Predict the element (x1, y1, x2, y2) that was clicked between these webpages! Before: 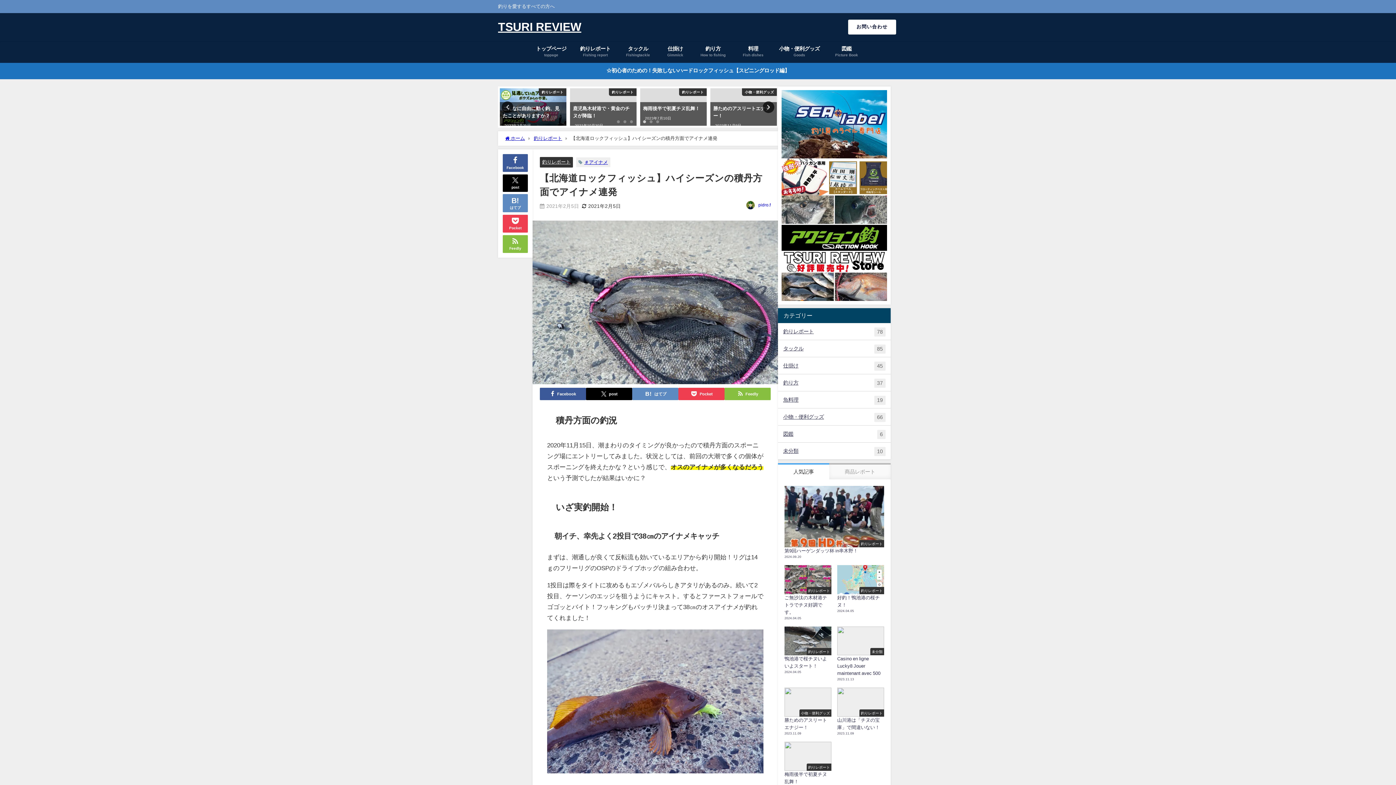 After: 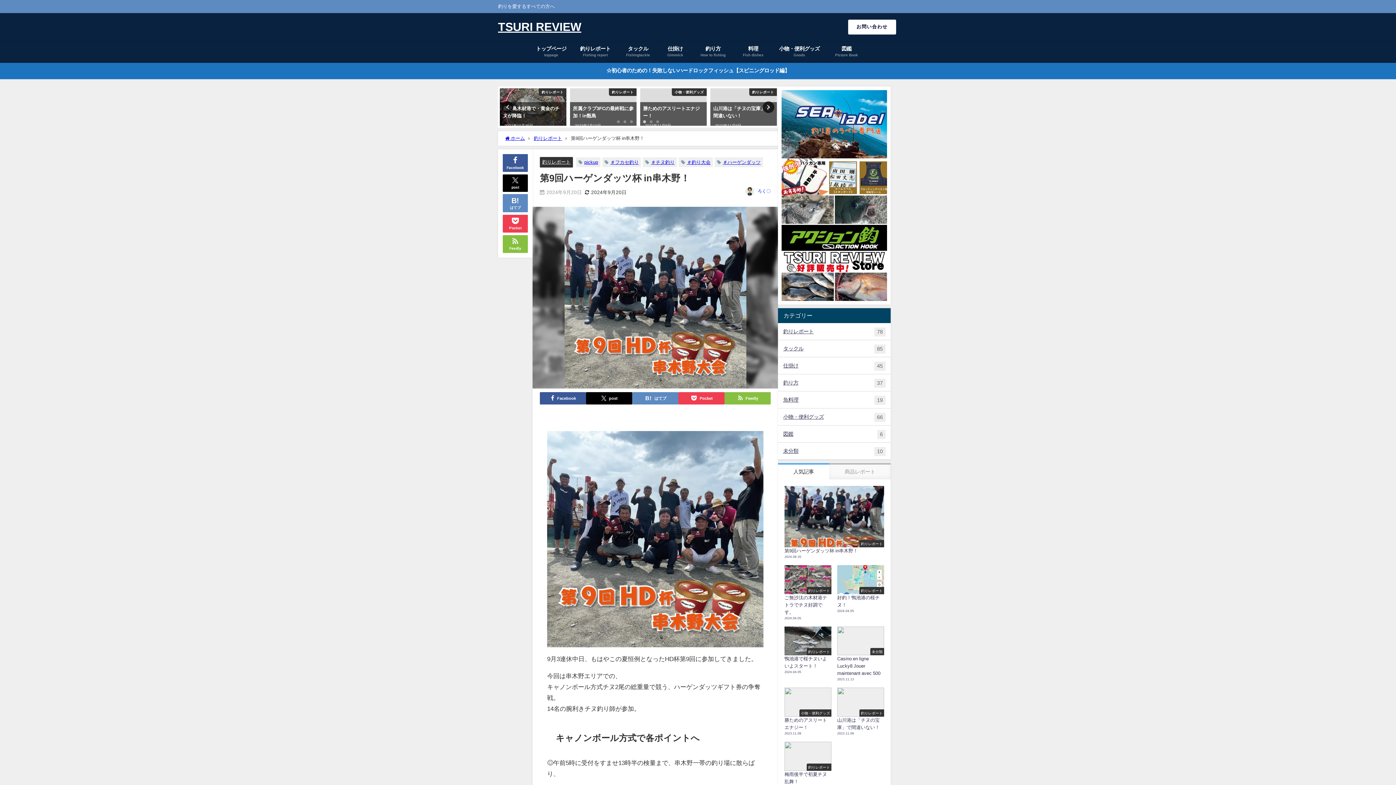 Action: label: 釣りレポート
第9回ハーゲンダッツ杯 in串木野！
2024.09.20 bbox: (781, 483, 887, 562)